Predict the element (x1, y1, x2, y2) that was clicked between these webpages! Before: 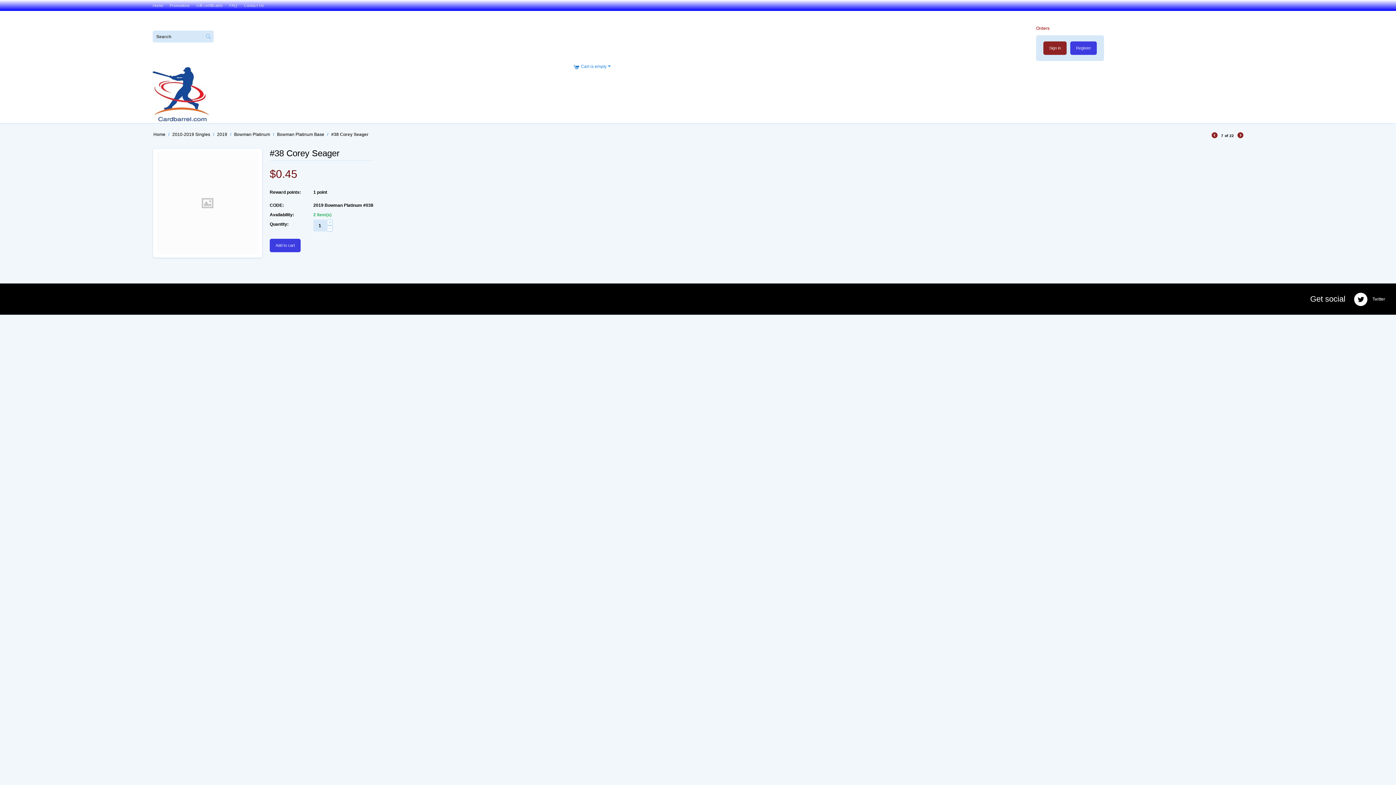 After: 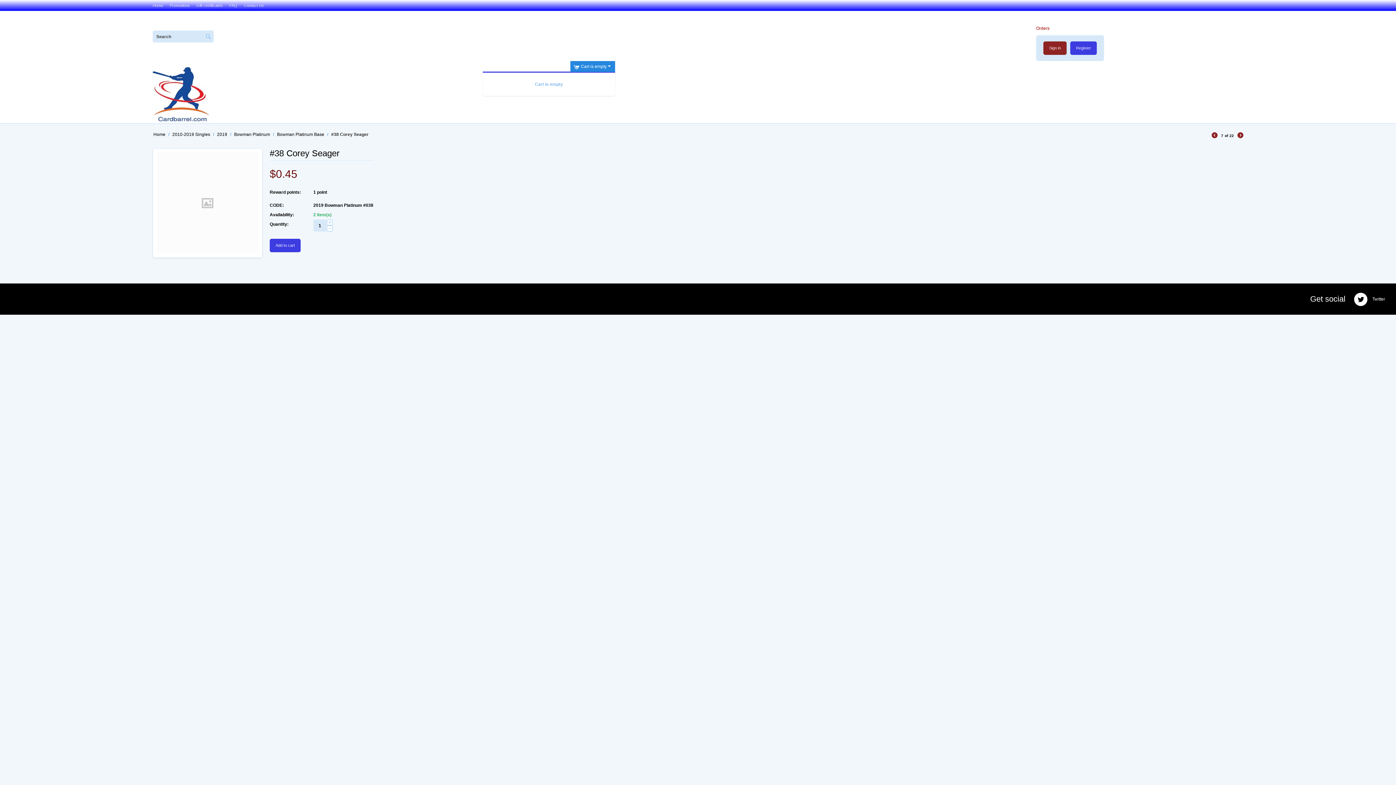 Action: label: Cart is empty  bbox: (573, 64, 610, 69)